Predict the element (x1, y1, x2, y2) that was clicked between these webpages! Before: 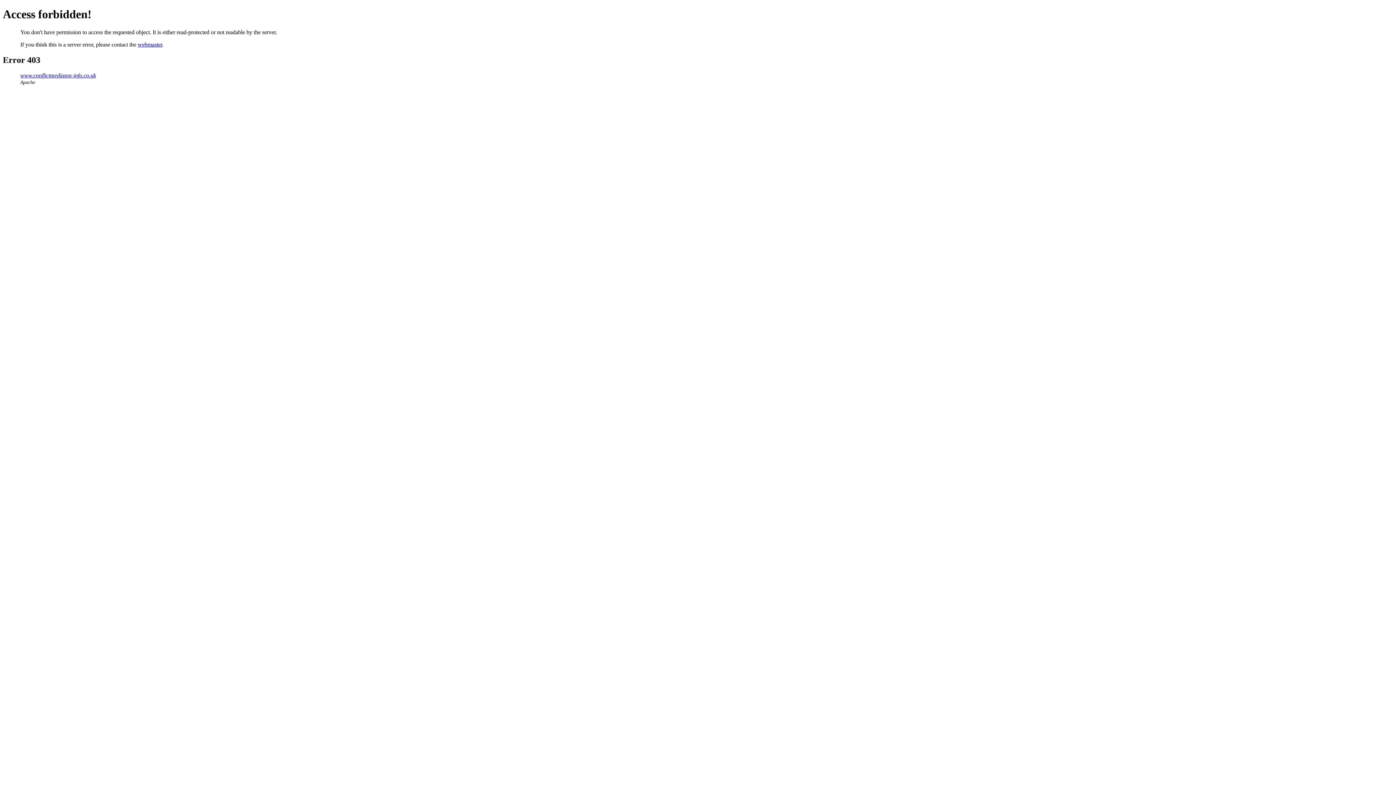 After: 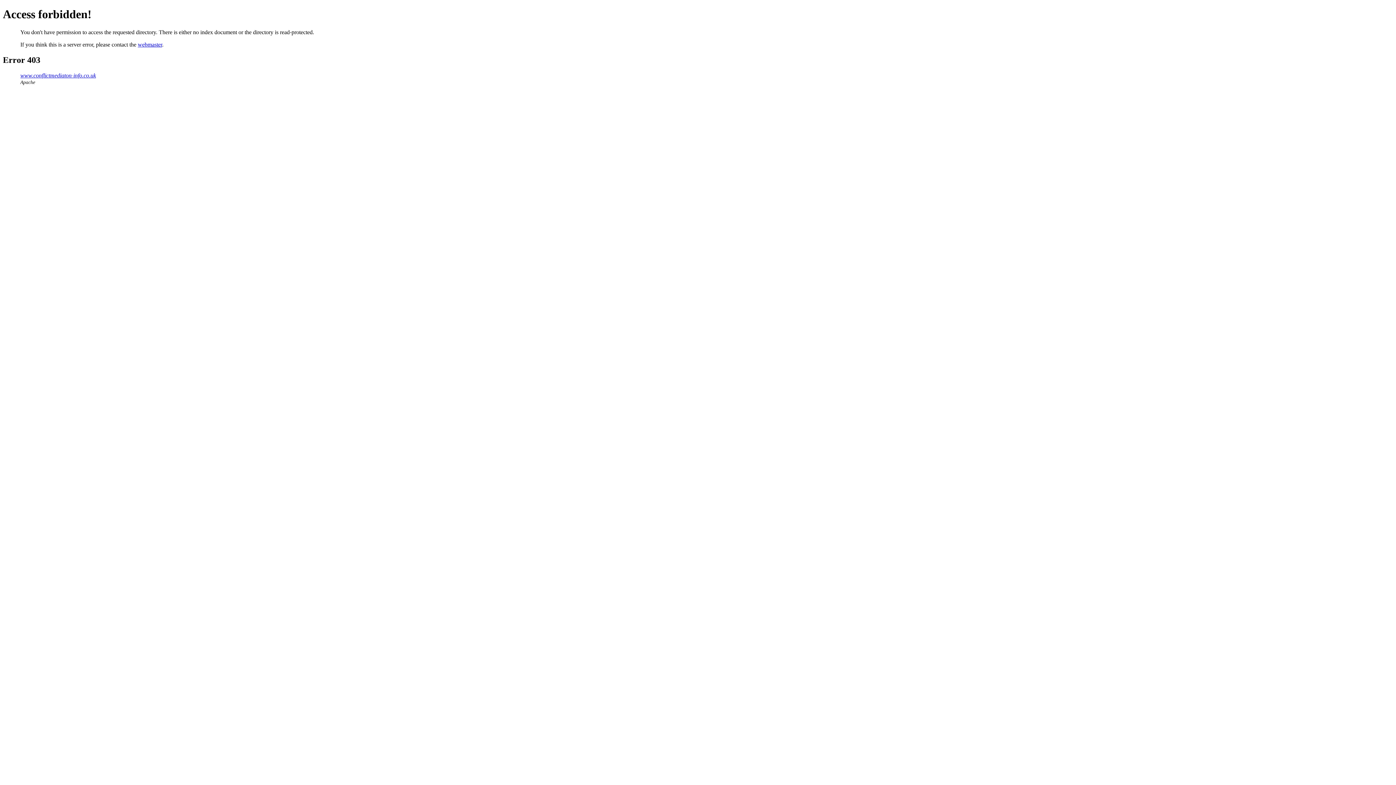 Action: bbox: (20, 72, 96, 78) label: www.conflictmediaton-info.co.uk